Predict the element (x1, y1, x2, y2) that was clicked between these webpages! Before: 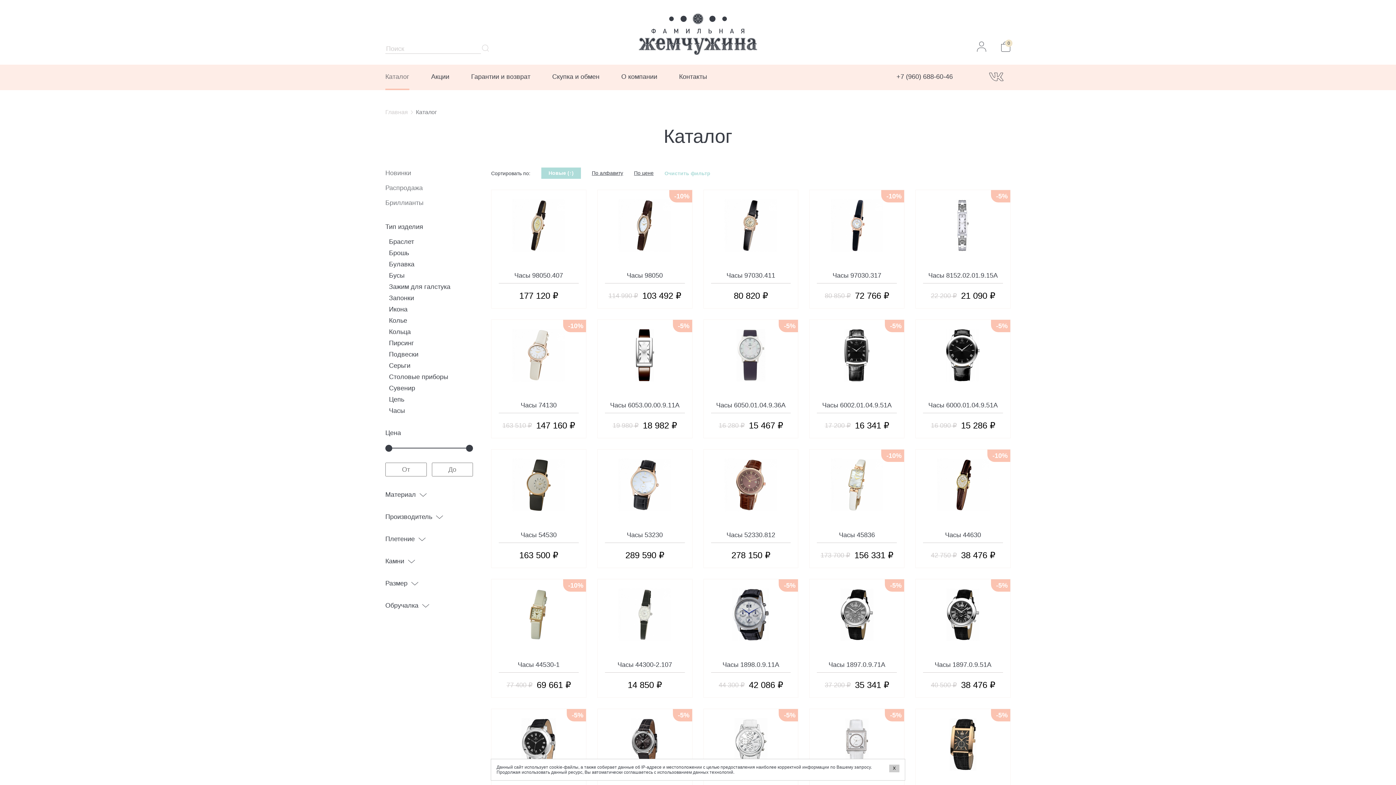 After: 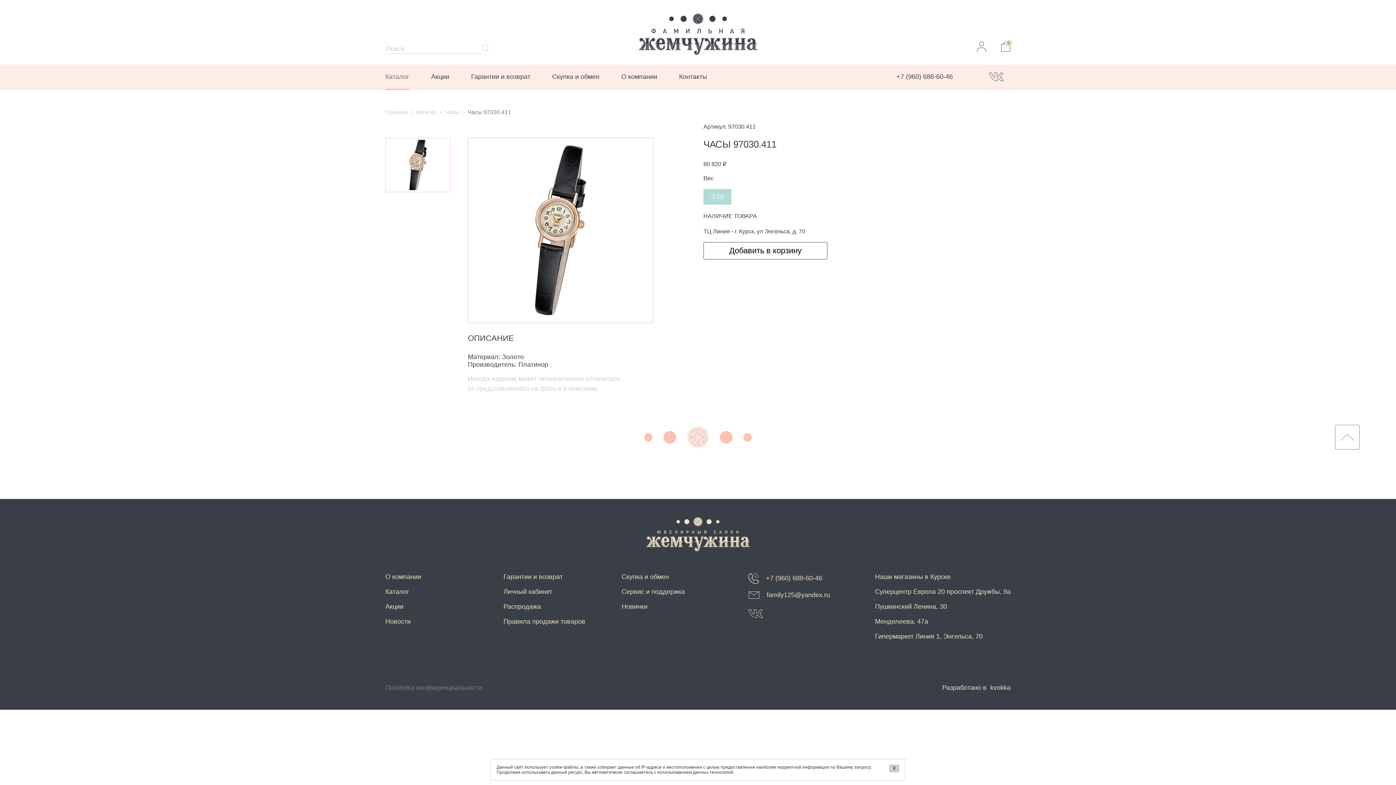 Action: bbox: (711, 199, 791, 290) label: Часы 97030.411